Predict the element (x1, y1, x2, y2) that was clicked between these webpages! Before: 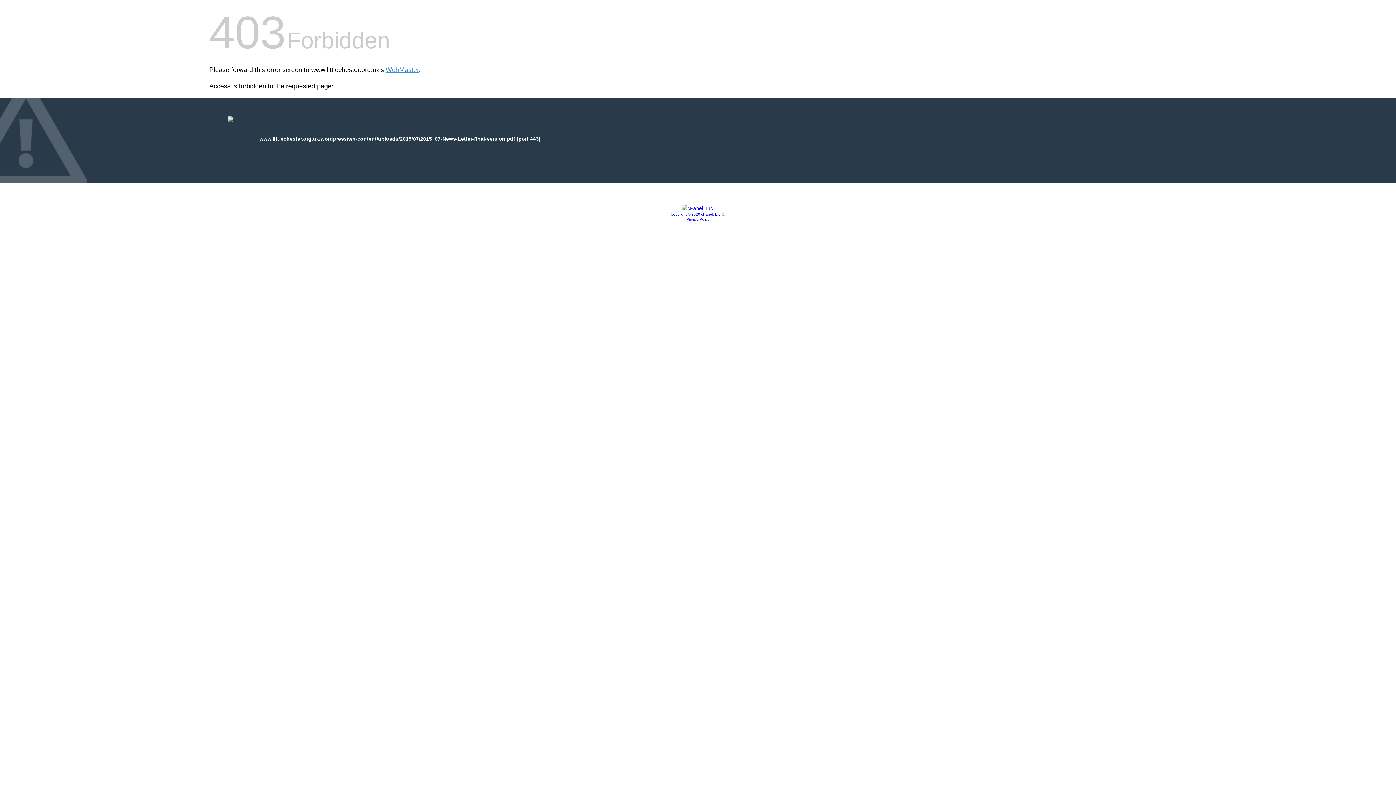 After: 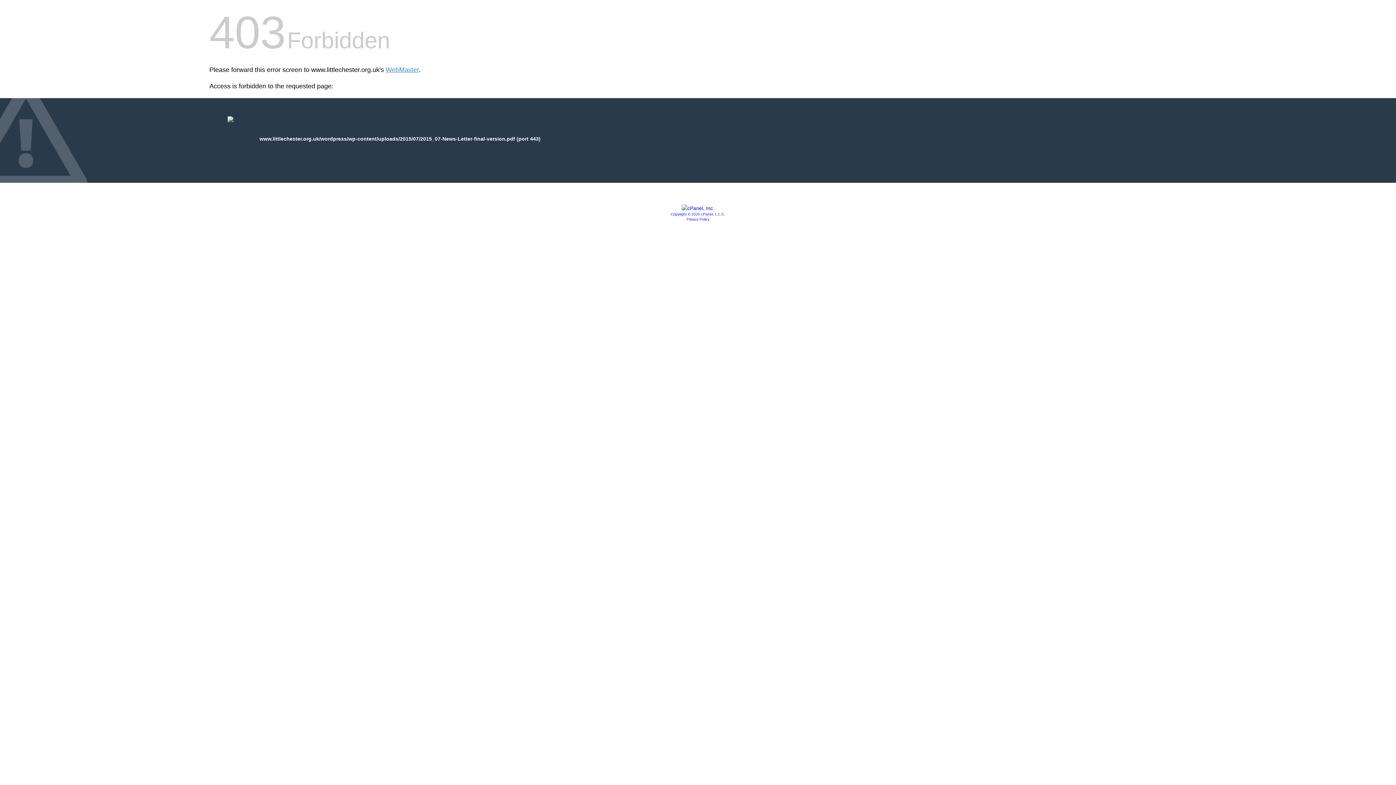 Action: bbox: (681, 205, 714, 211)